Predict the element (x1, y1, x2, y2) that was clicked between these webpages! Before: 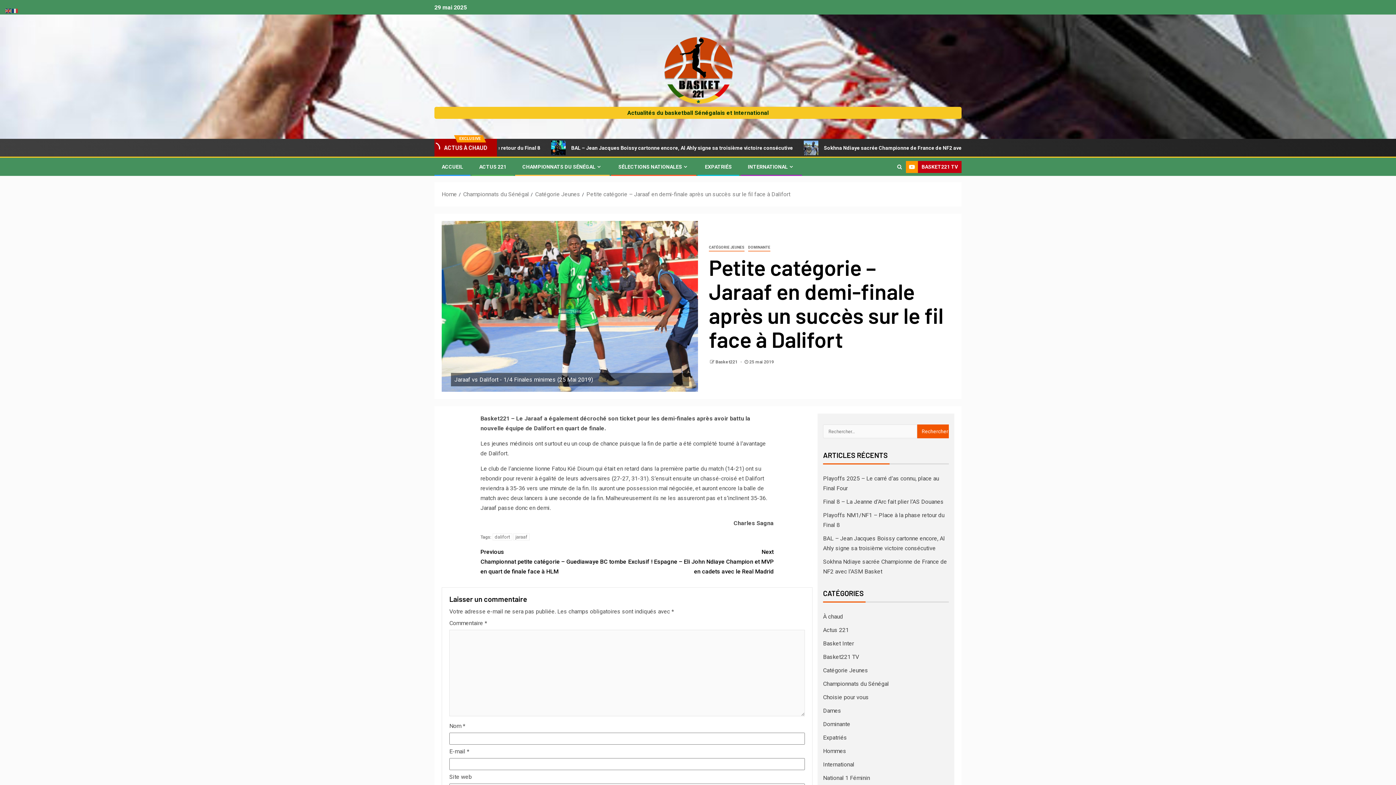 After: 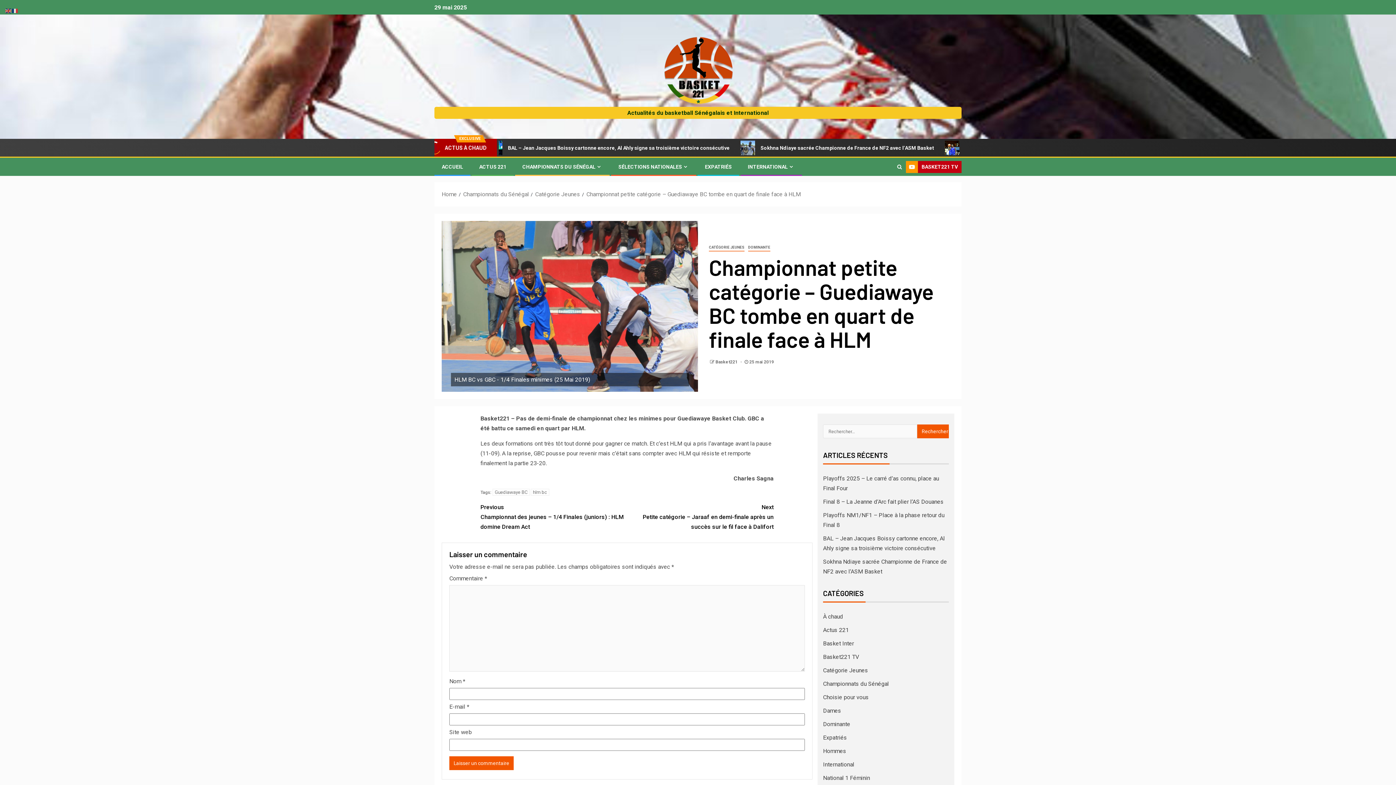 Action: label: Previous
Championnat petite catégorie – Guediawaye BC tombe en quart de finale face à HLM bbox: (480, 547, 627, 576)